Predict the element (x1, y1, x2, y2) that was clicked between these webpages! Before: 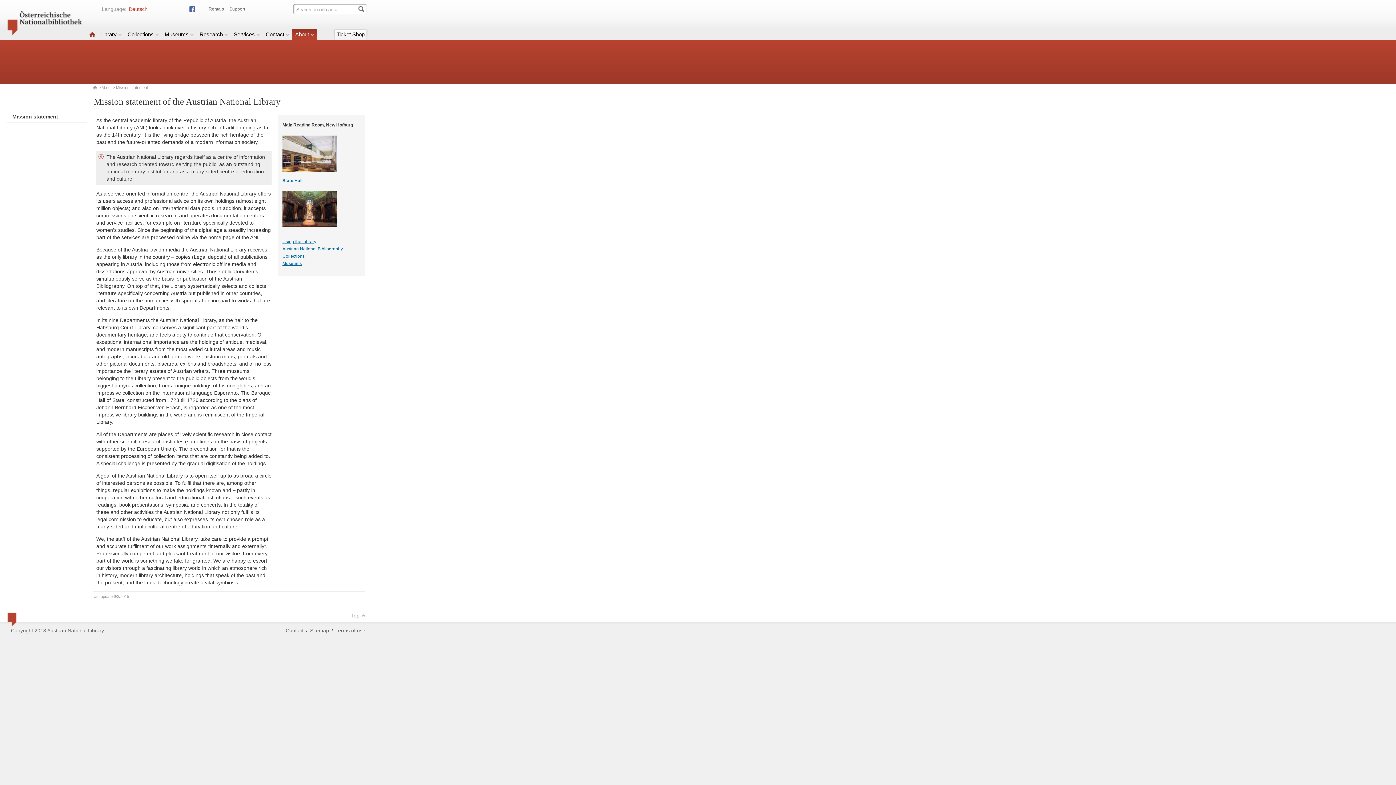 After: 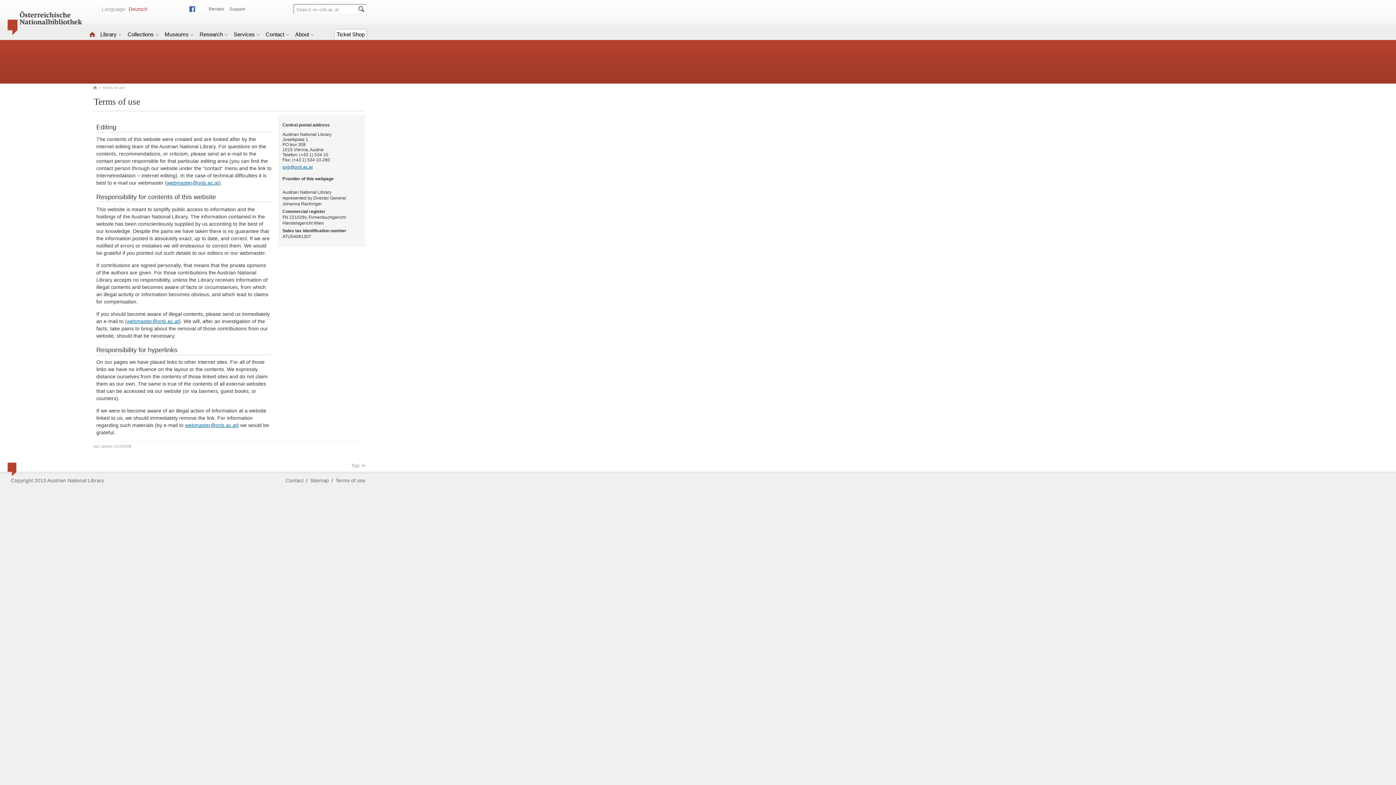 Action: bbox: (335, 627, 365, 634) label: Terms of use